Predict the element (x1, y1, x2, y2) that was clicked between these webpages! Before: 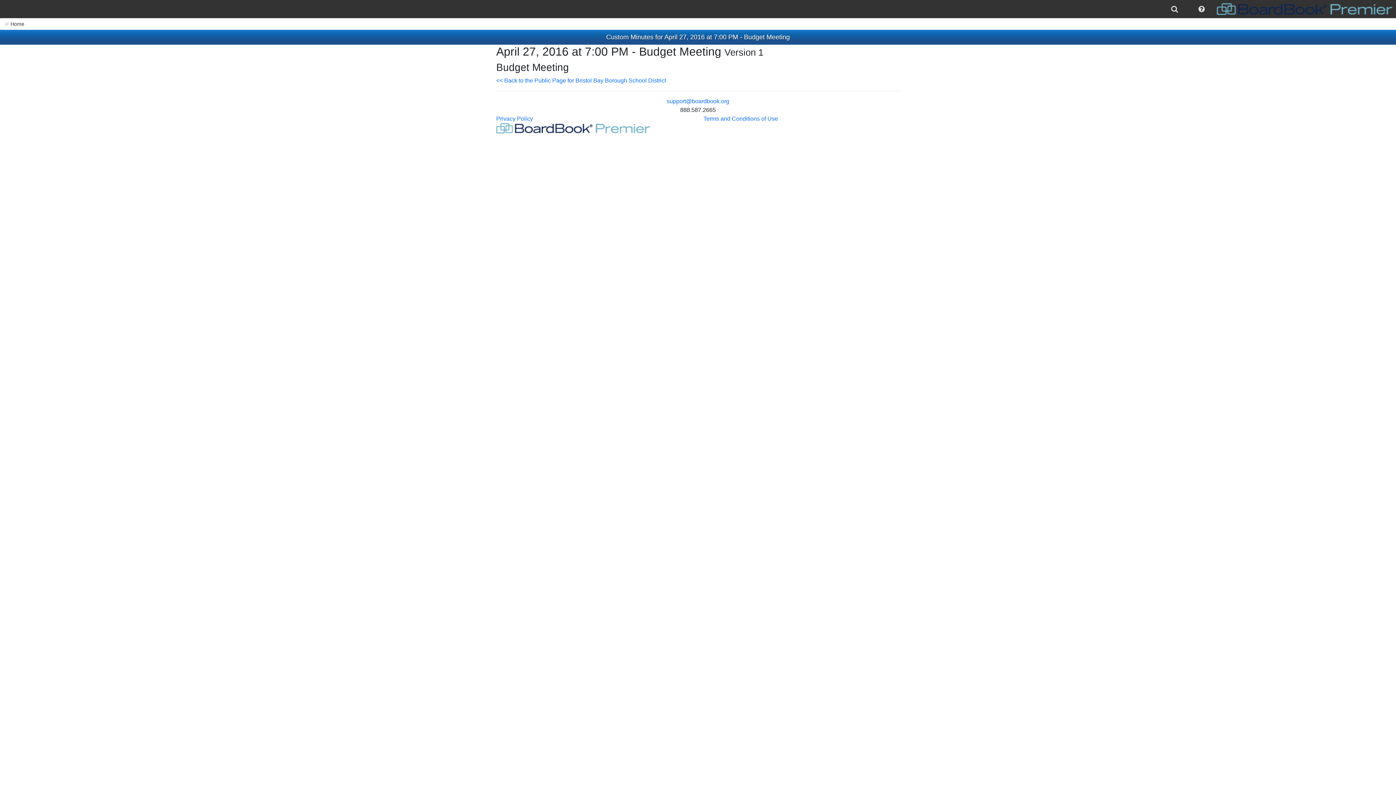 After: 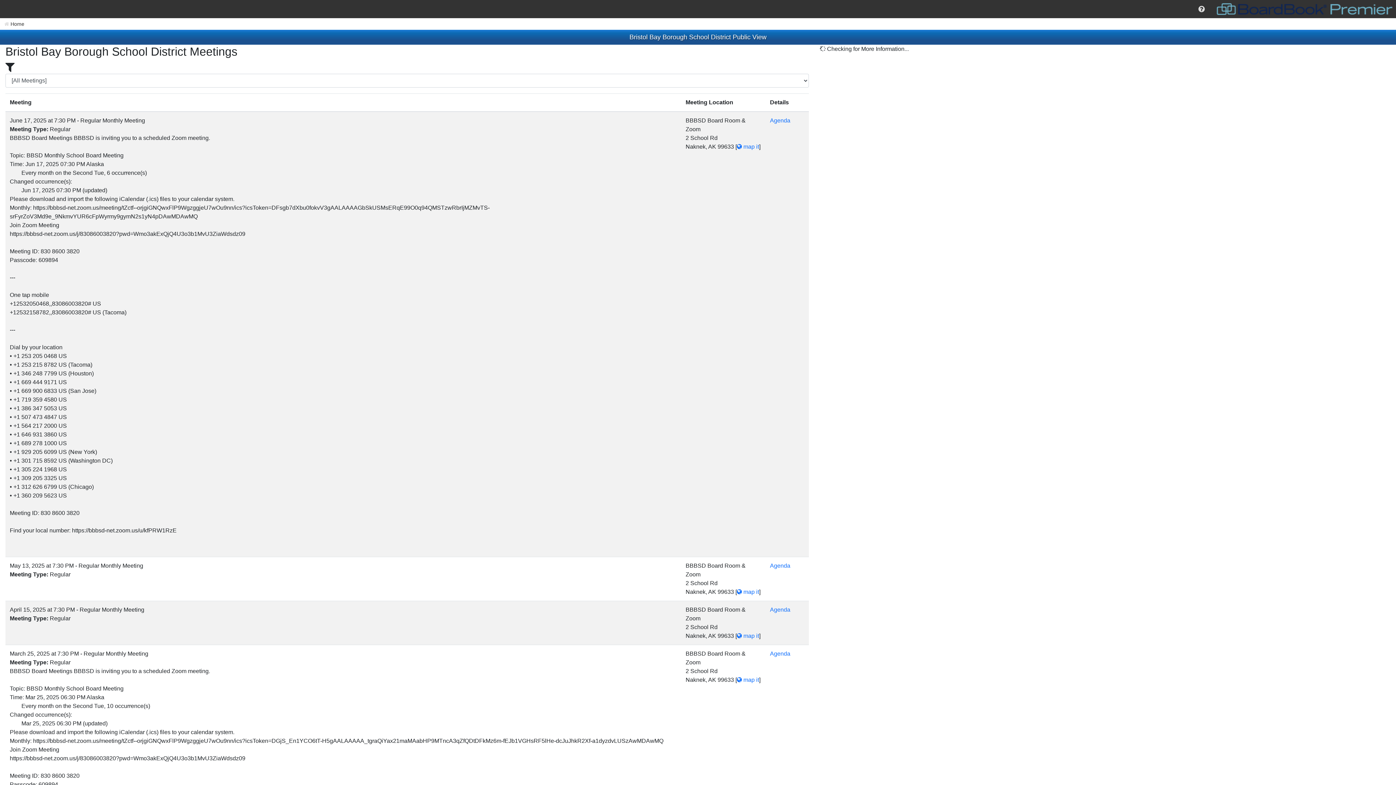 Action: label: Home bbox: (0, 18, 28, 29)